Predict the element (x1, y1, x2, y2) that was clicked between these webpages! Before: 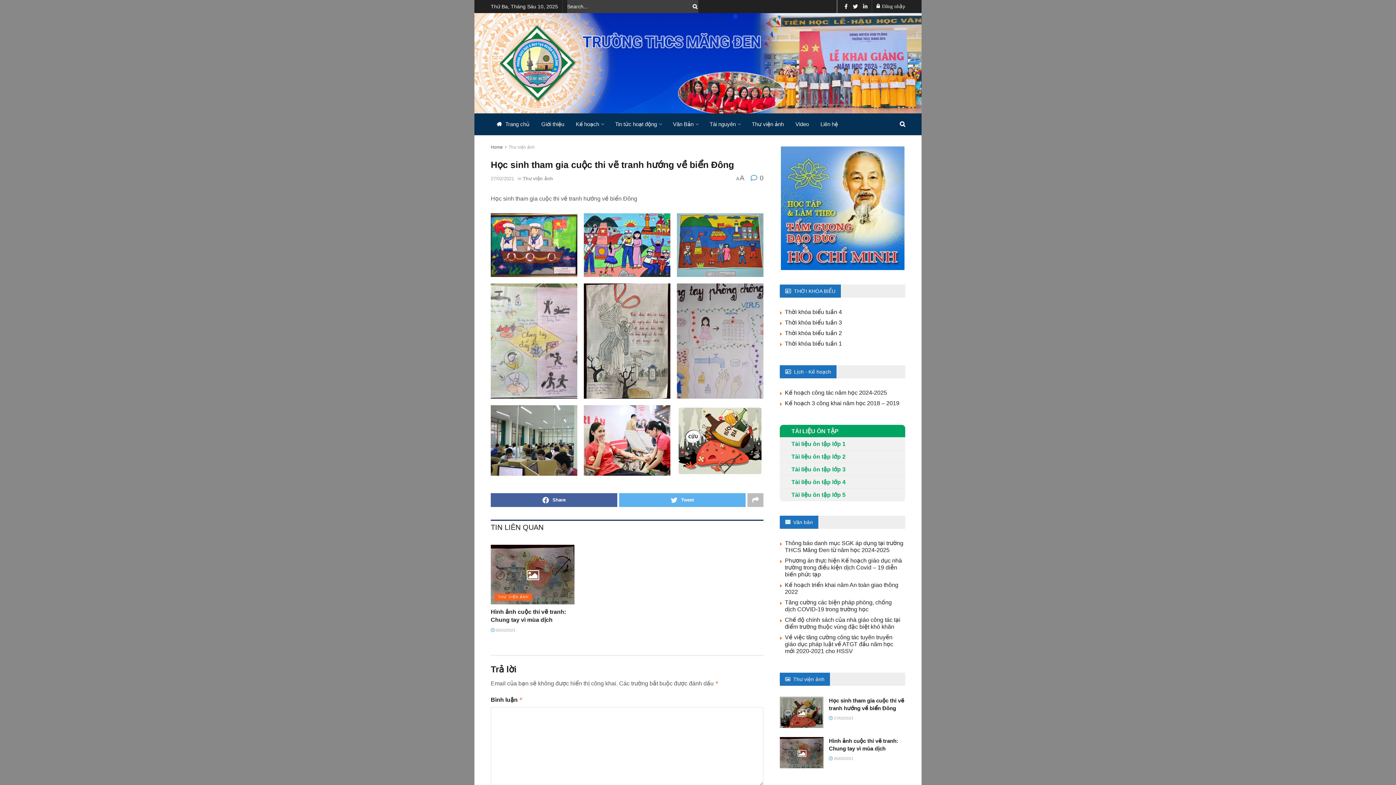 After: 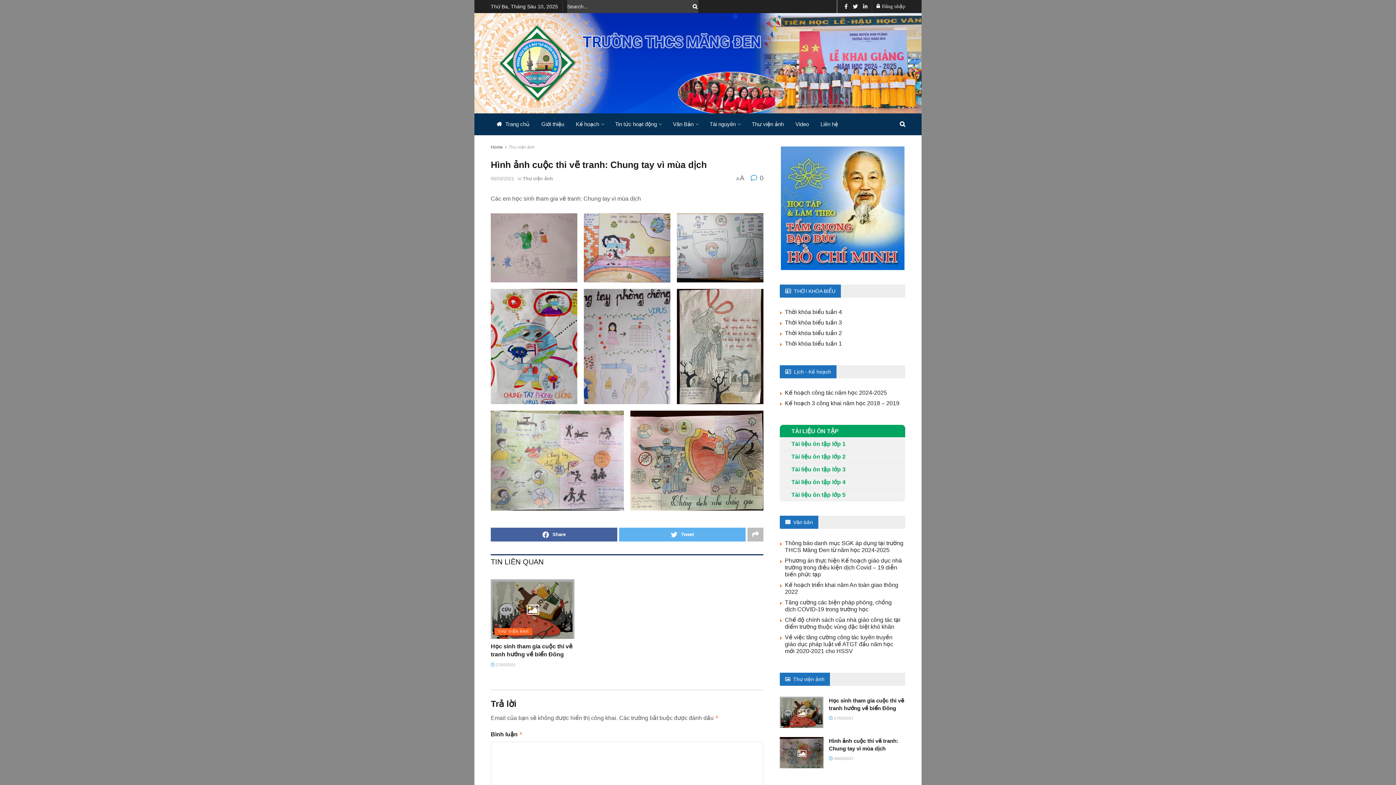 Action: bbox: (490, 628, 515, 632) label:  05/03/2021